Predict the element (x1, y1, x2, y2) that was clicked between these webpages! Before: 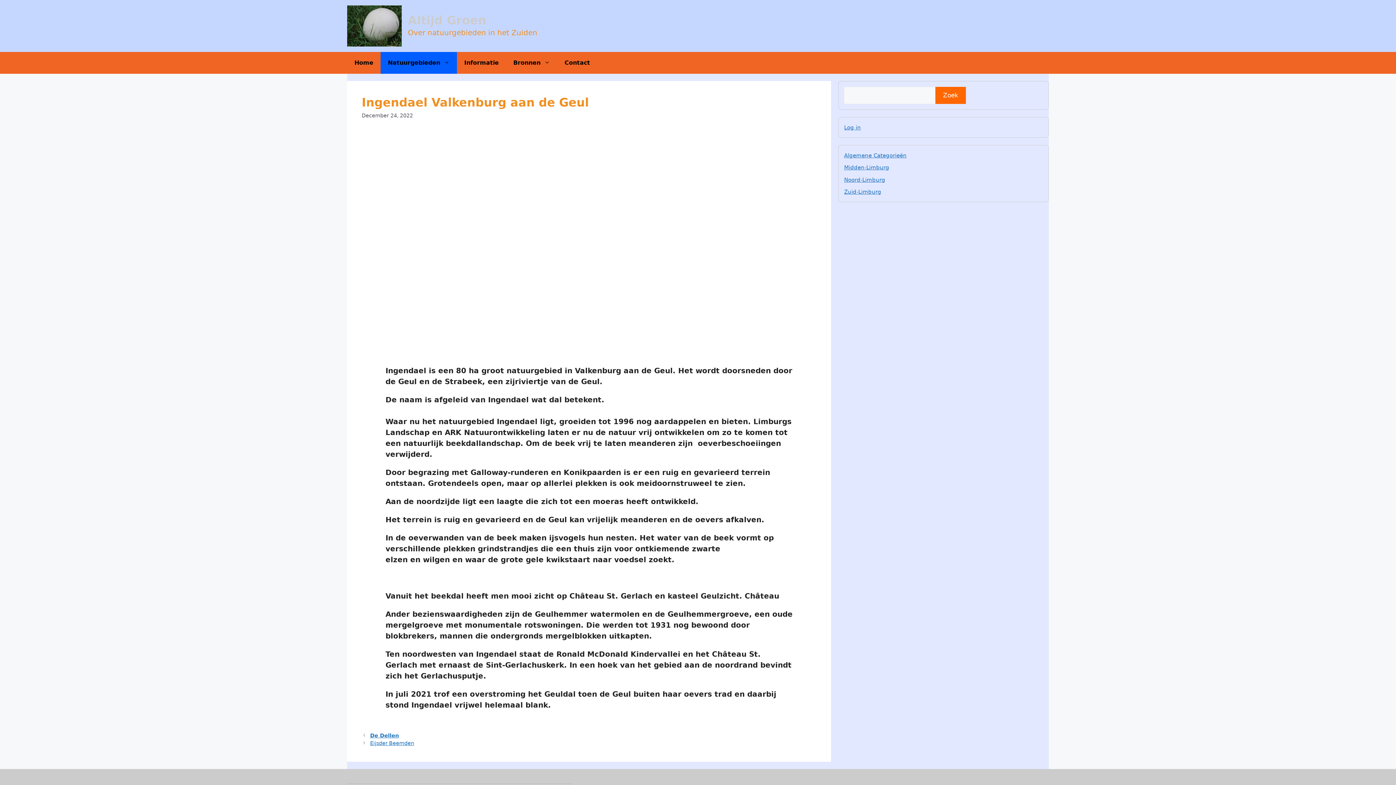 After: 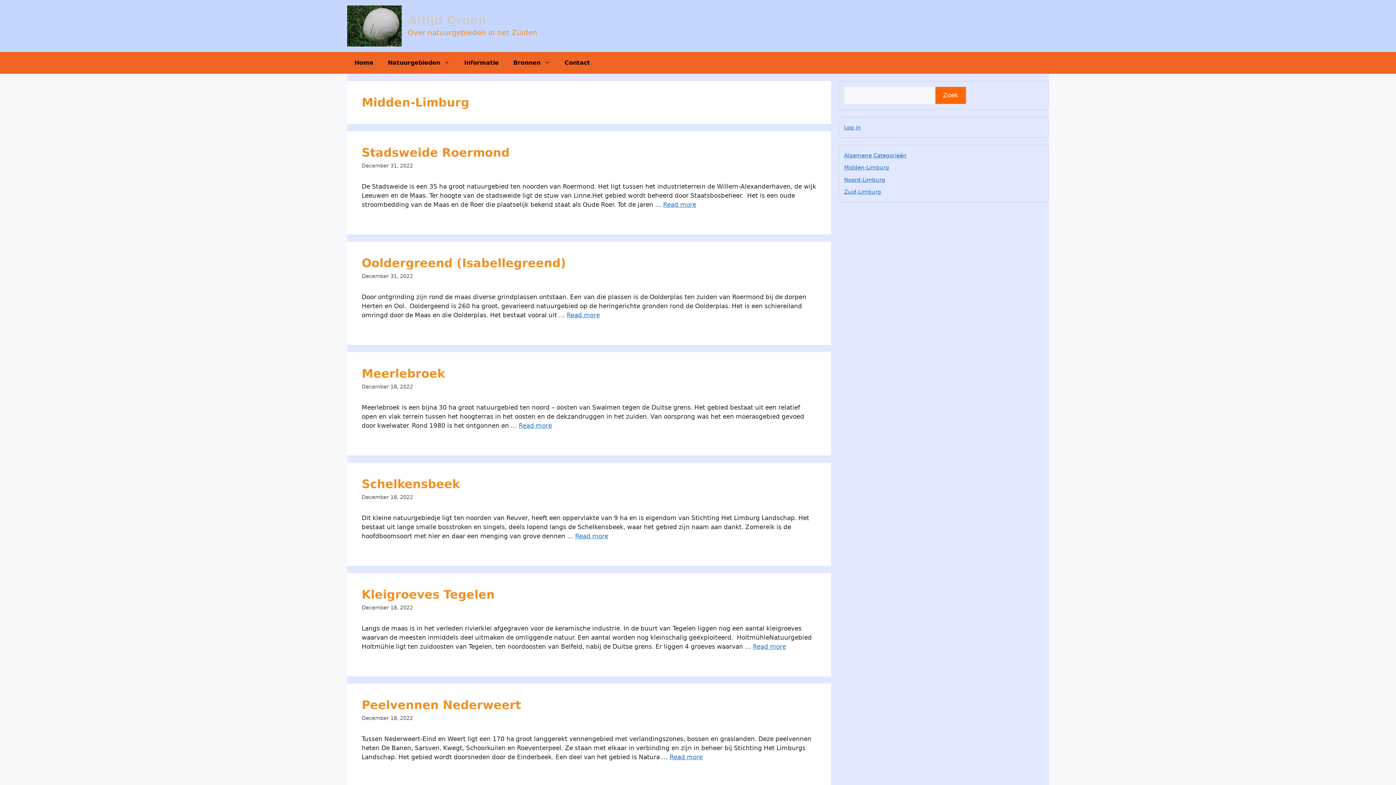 Action: label: Midden-Limburg bbox: (844, 164, 889, 170)